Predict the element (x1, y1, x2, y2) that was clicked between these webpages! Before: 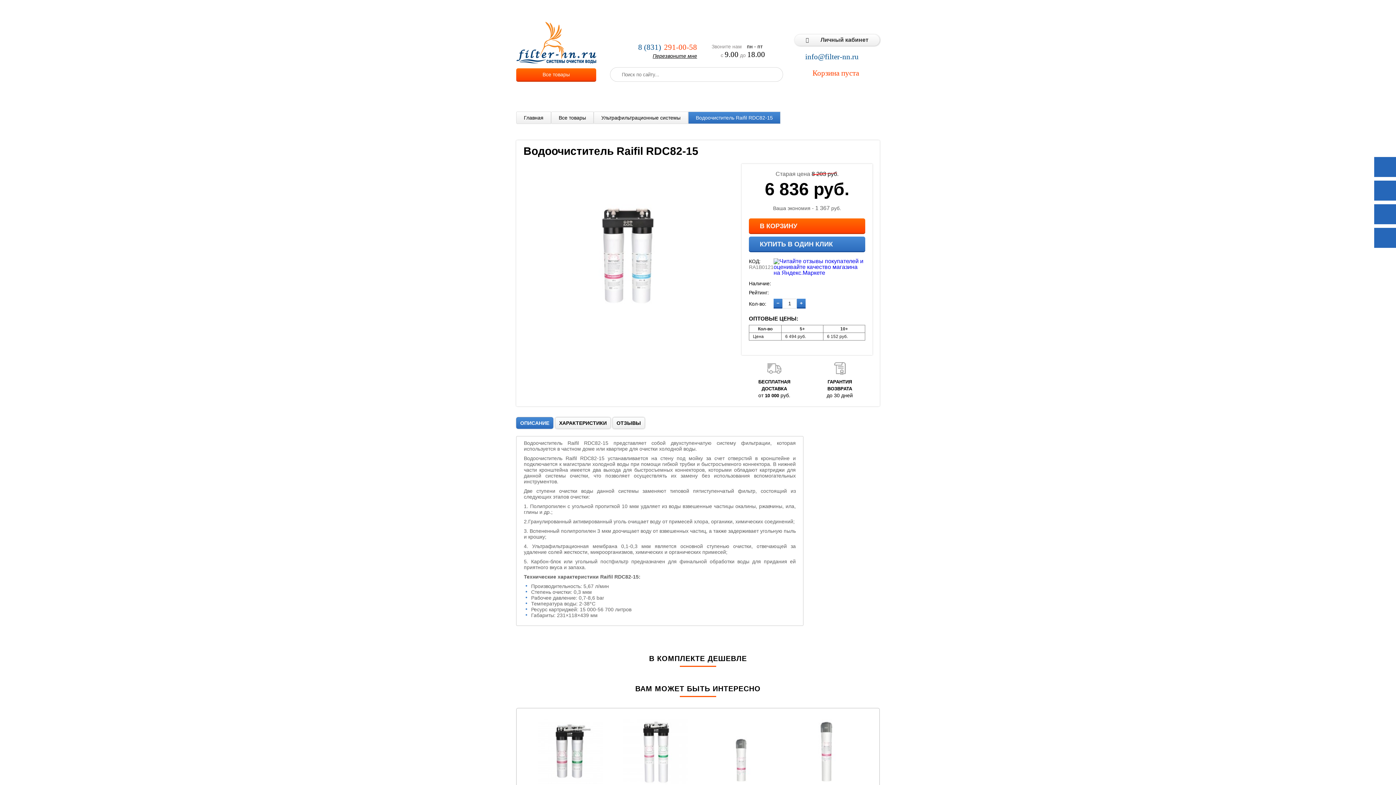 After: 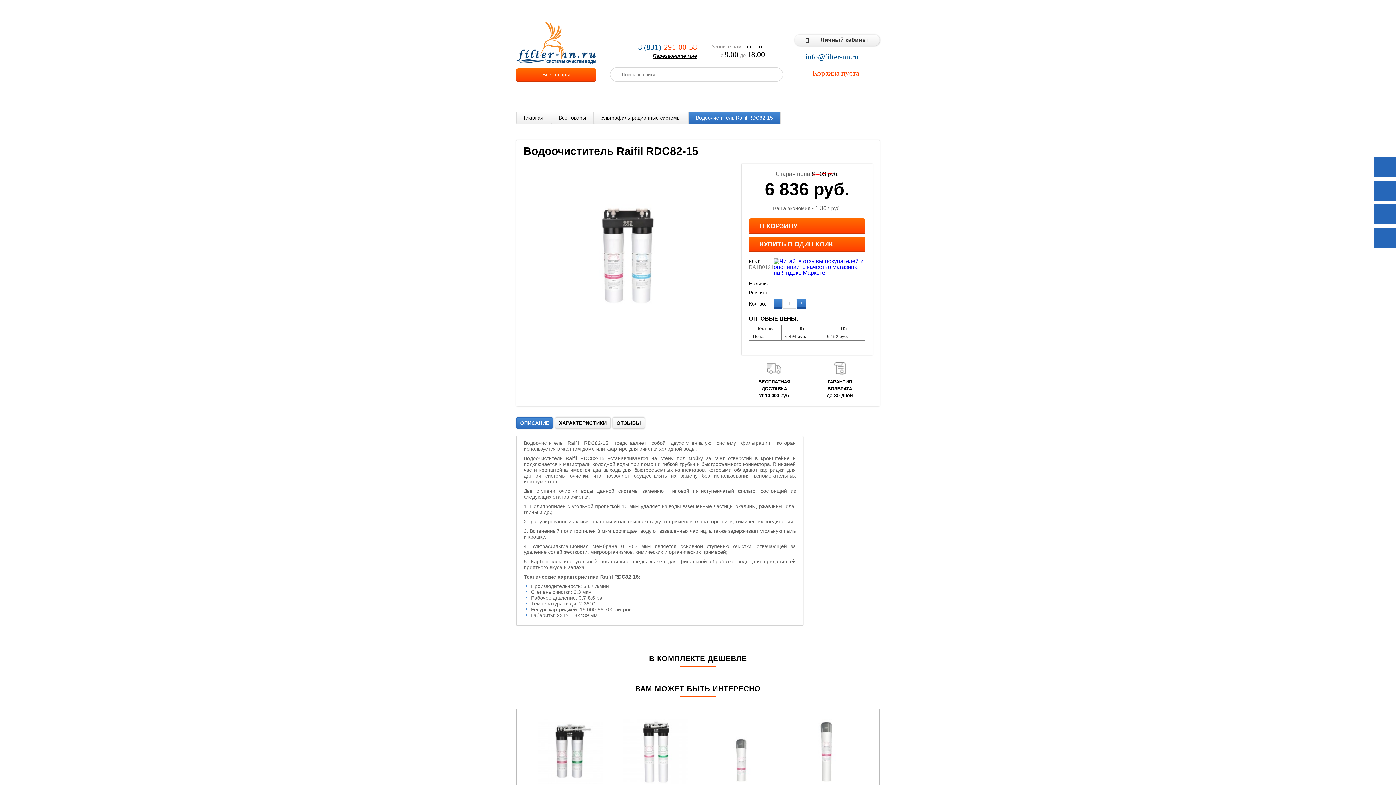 Action: bbox: (749, 236, 865, 251) label: КУПИТЬ В ОДИН КЛИК